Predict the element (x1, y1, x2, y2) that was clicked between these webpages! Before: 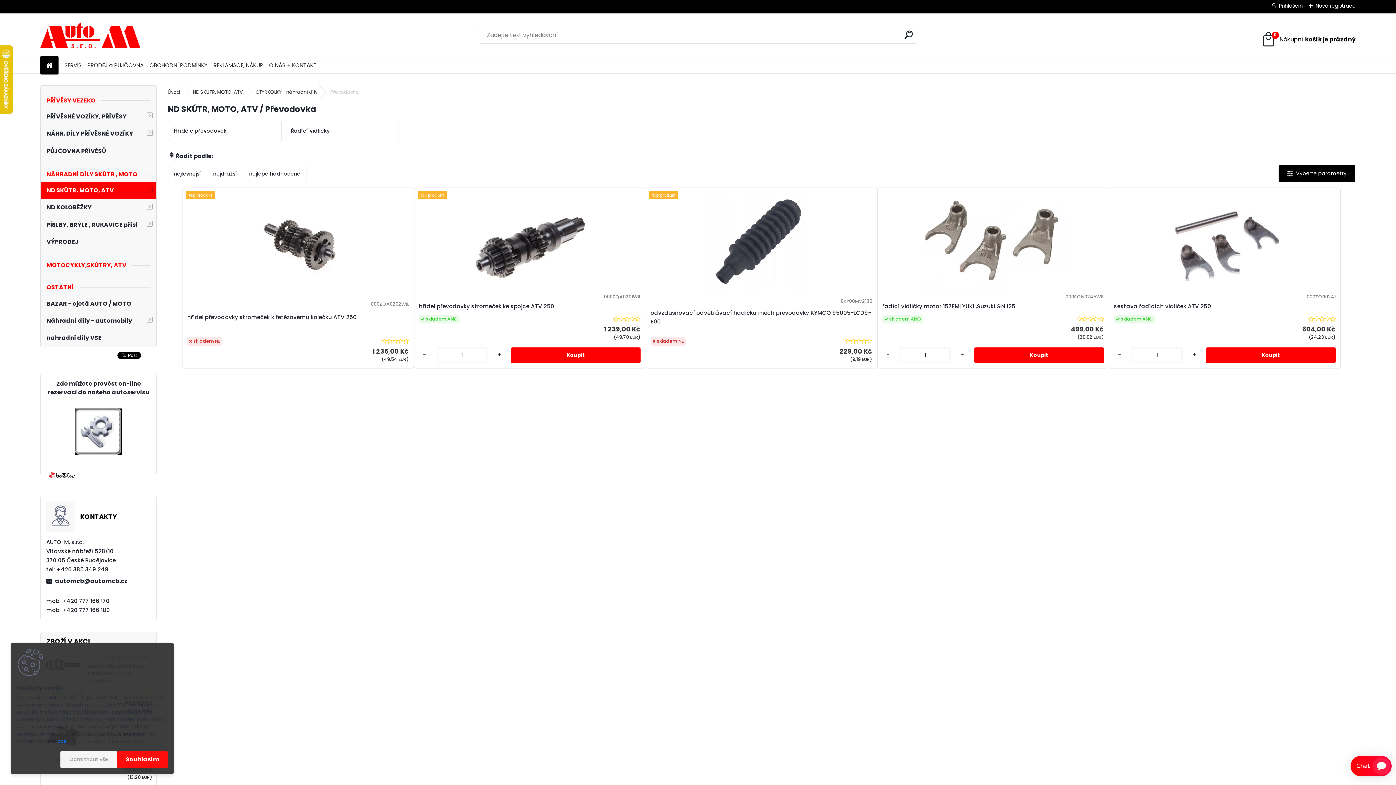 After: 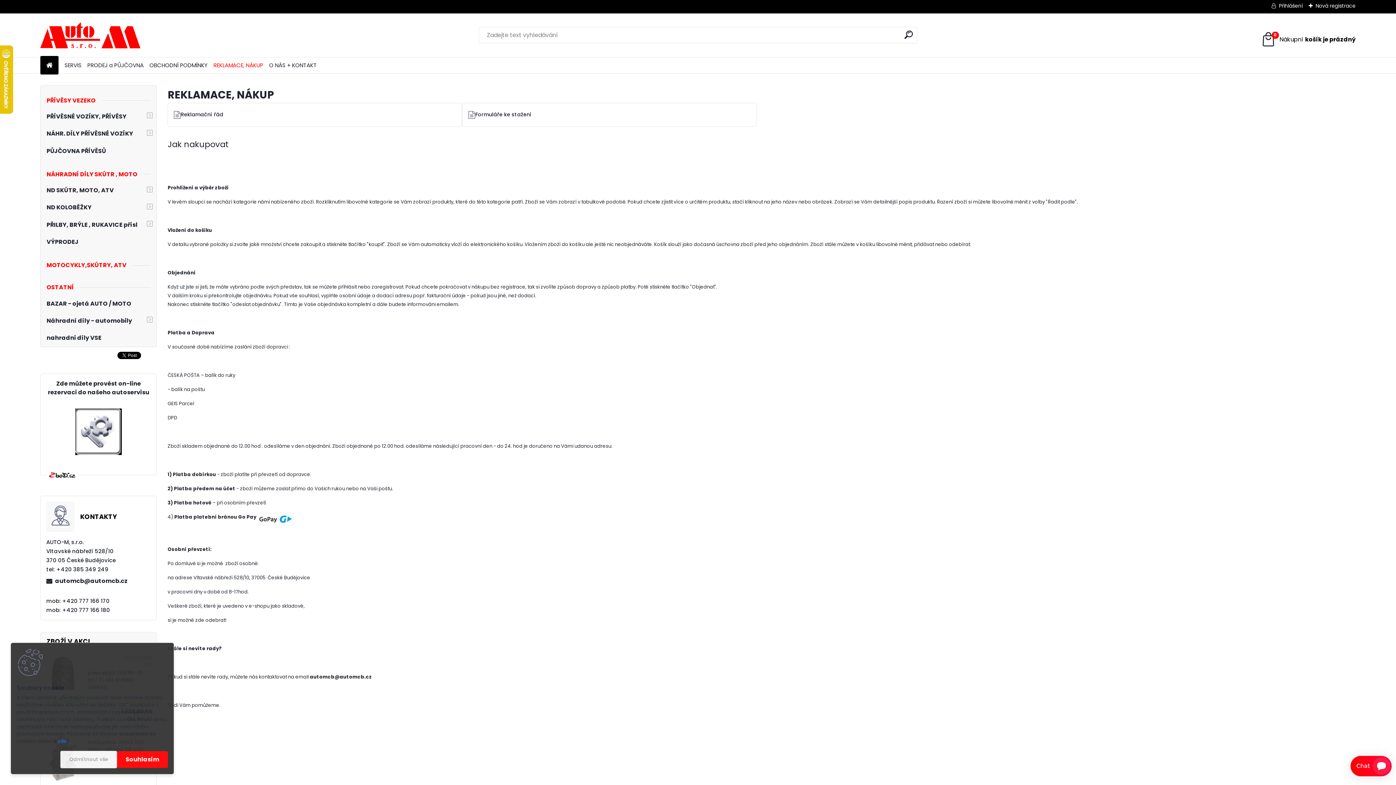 Action: bbox: (213, 58, 263, 72) label: REKLAMACE, NÁKUP